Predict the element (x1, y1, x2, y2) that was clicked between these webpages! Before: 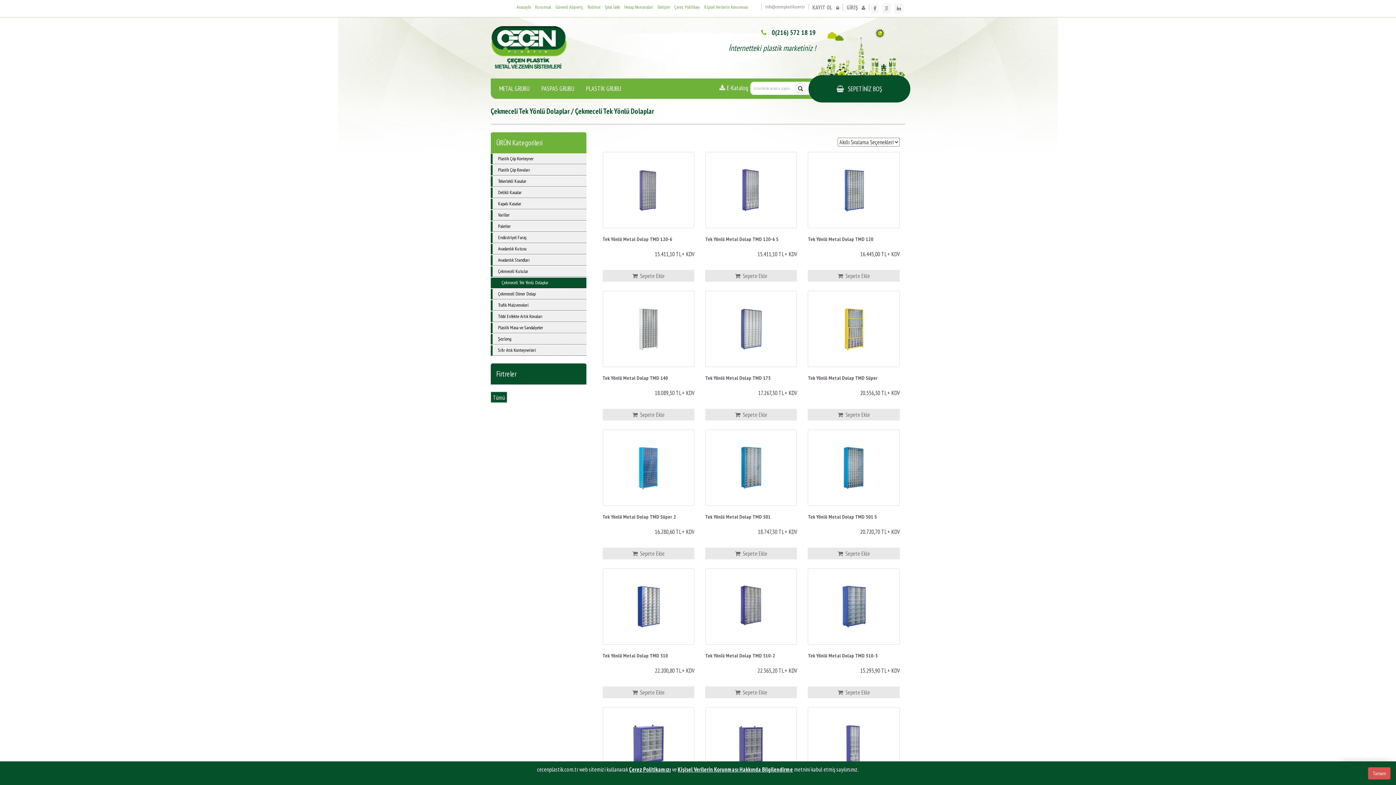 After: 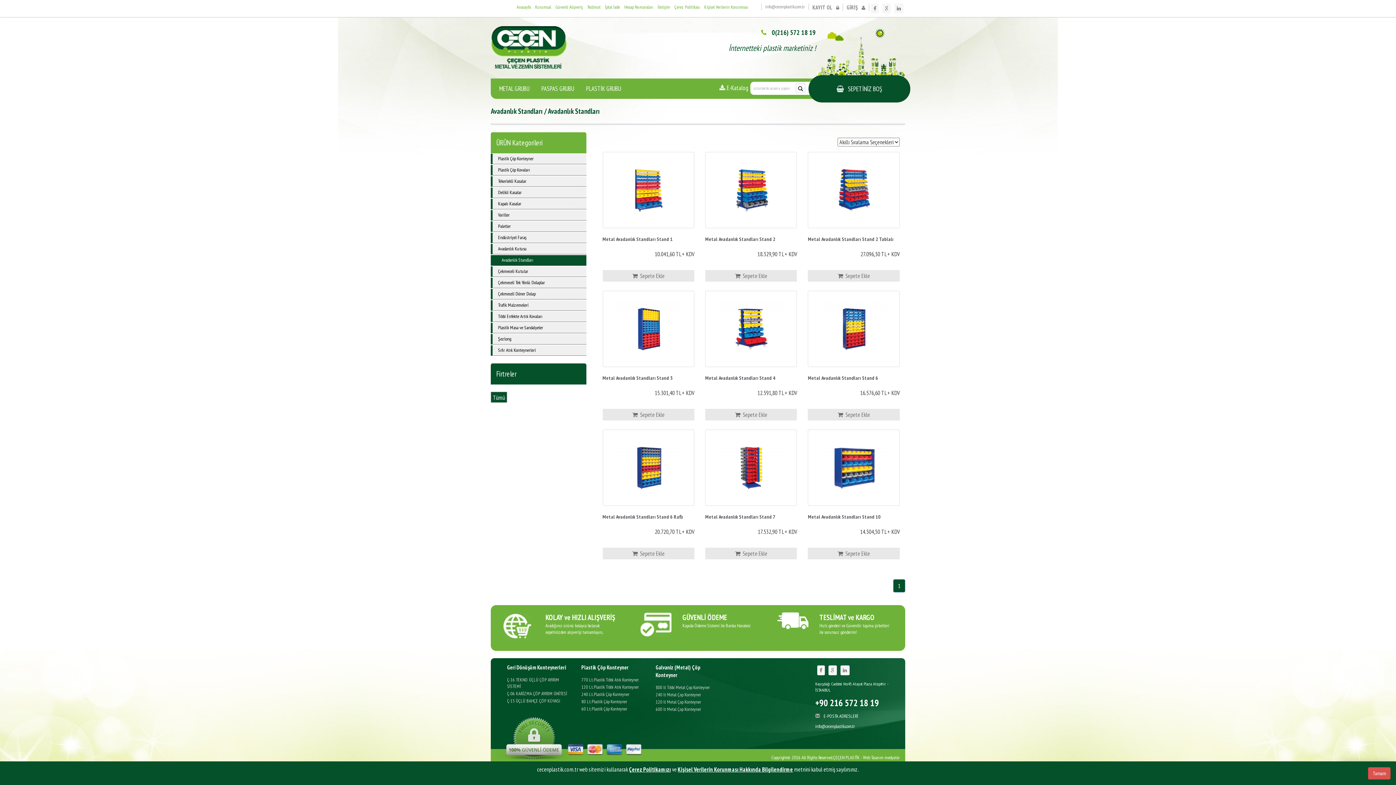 Action: bbox: (490, 255, 586, 265) label: Avadanlık Standları